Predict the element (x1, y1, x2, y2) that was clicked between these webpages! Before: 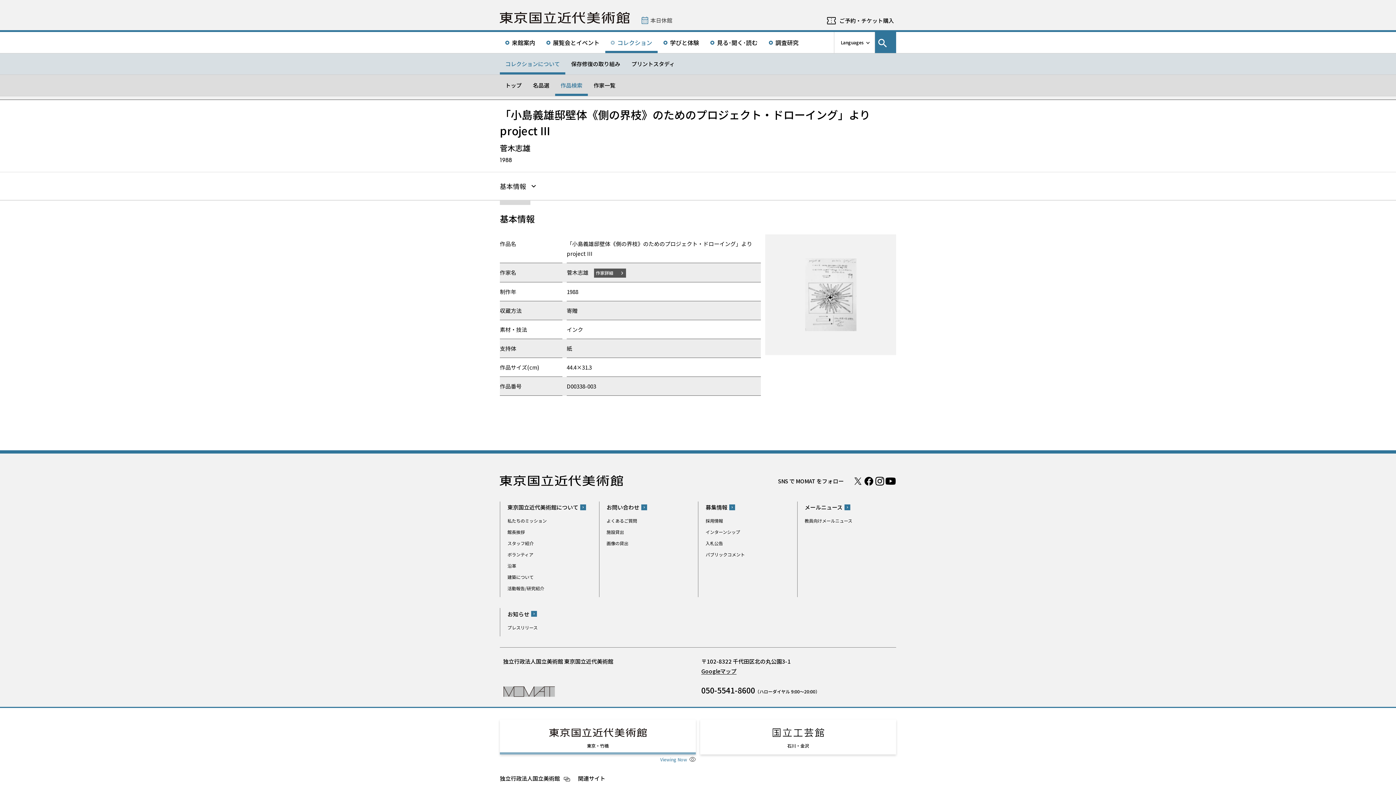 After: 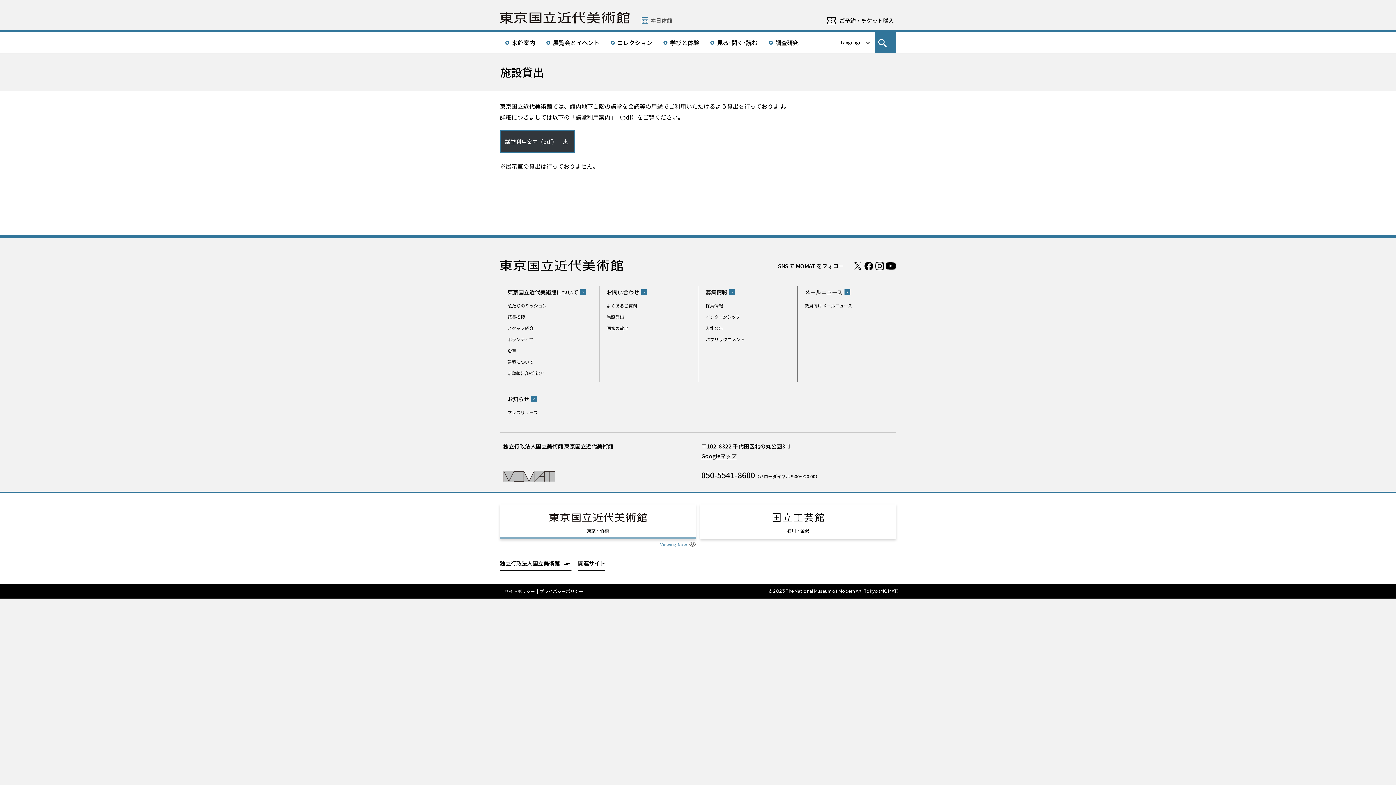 Action: bbox: (606, 527, 624, 536) label: 施設貸出